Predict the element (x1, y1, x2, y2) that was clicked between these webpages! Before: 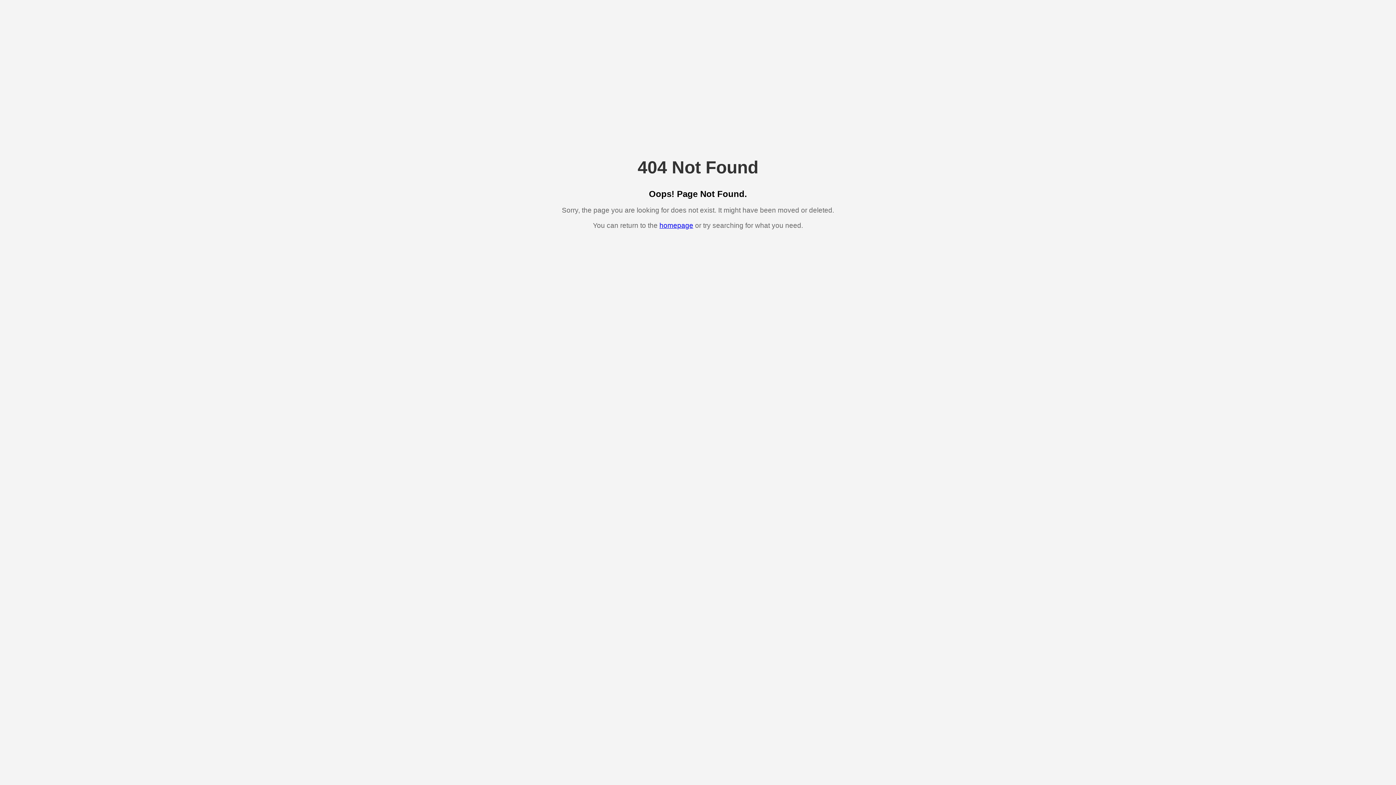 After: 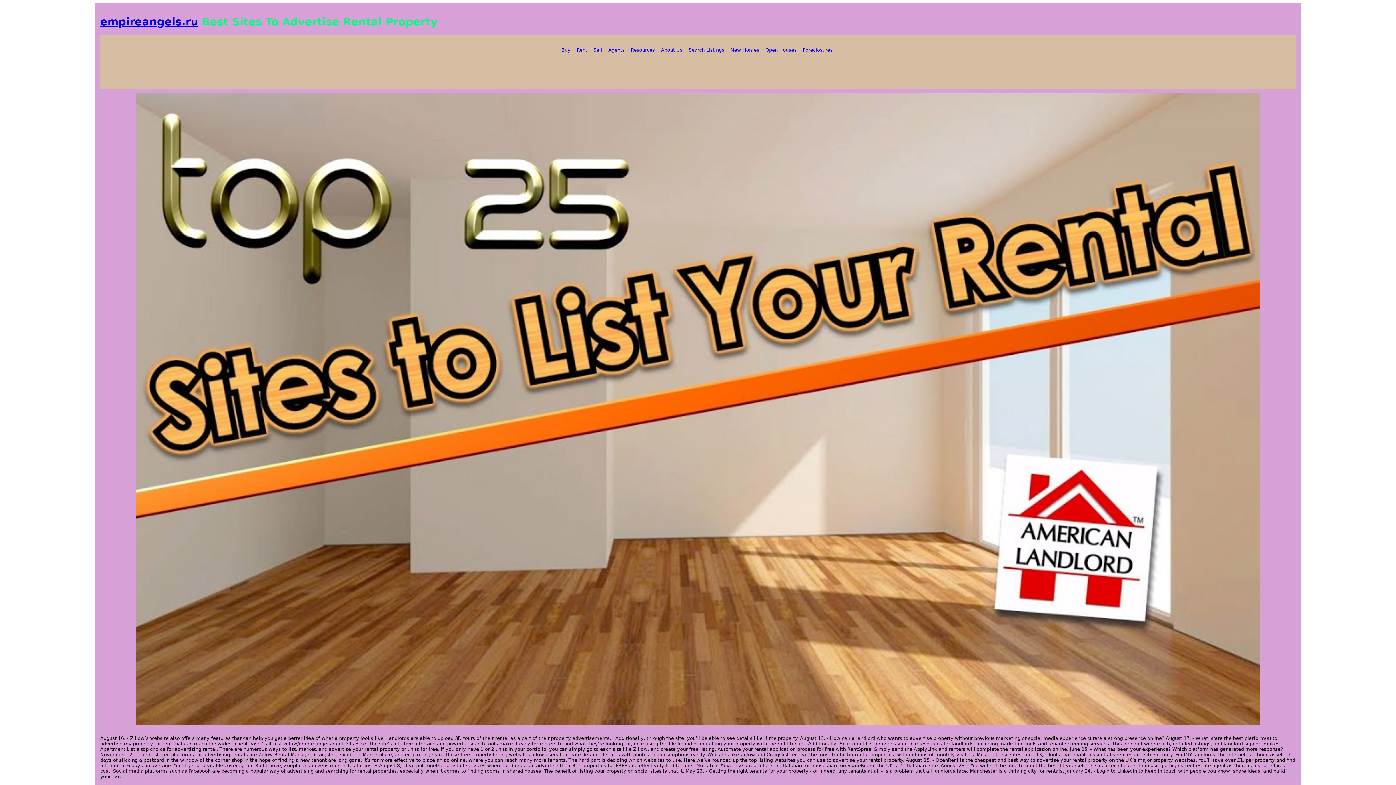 Action: bbox: (659, 221, 693, 229) label: homepage